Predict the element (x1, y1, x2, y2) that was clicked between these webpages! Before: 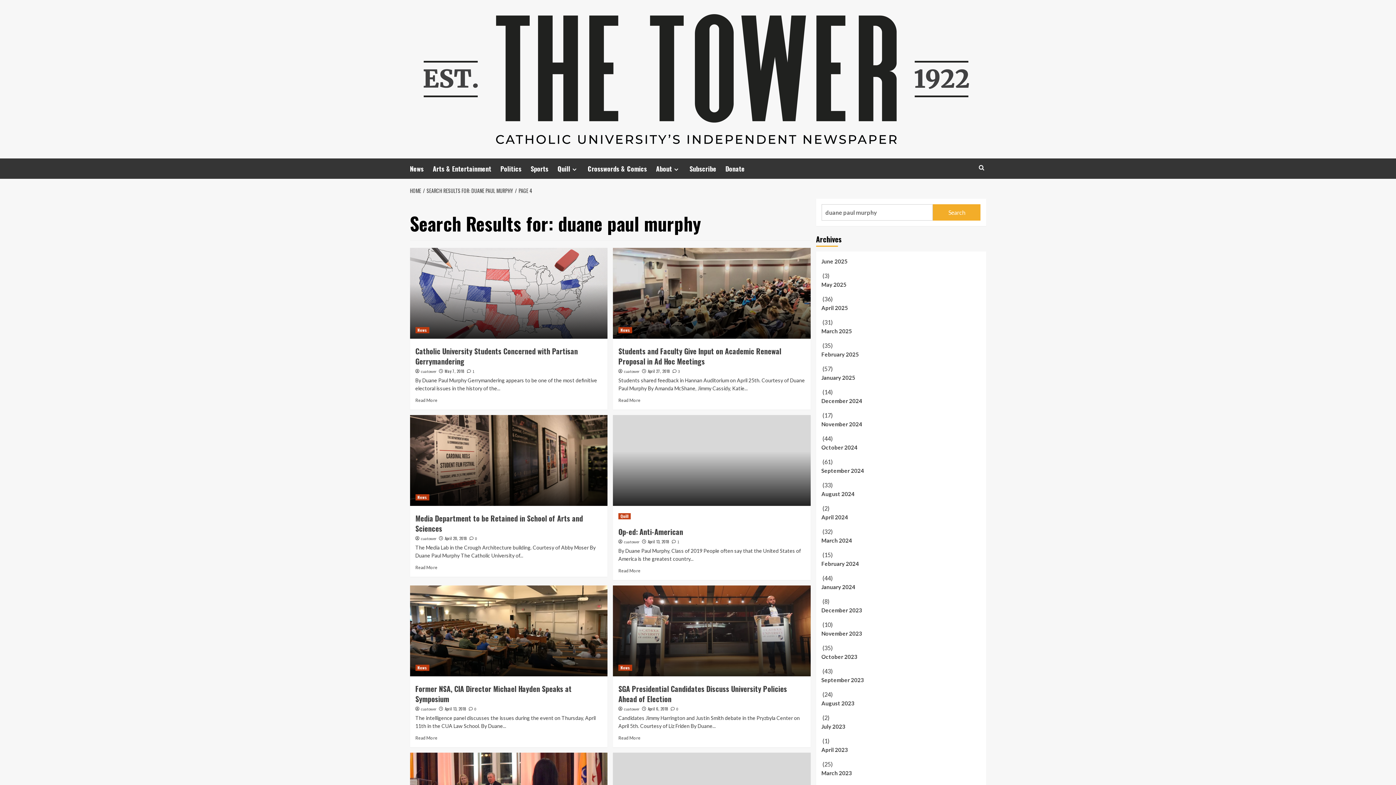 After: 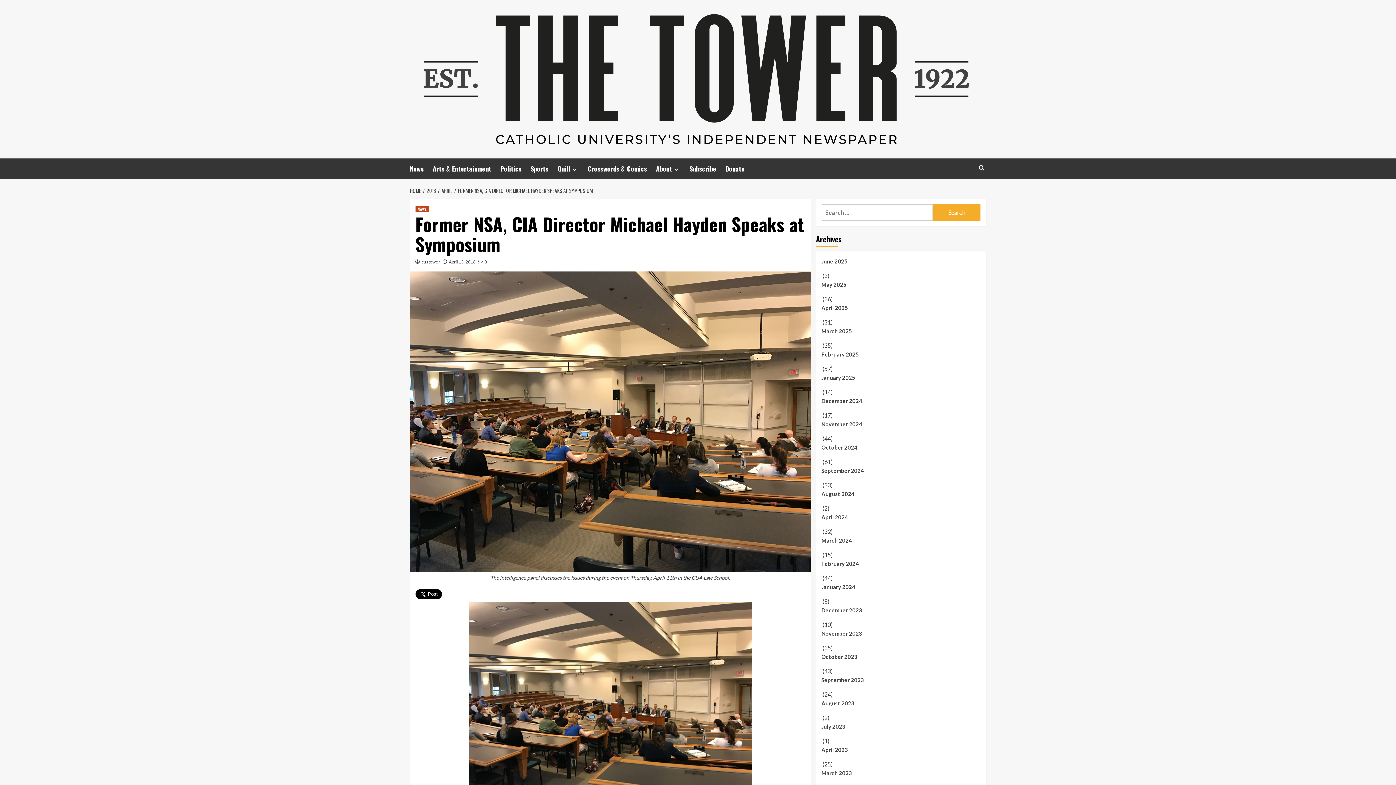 Action: label:  0 bbox: (468, 706, 476, 712)